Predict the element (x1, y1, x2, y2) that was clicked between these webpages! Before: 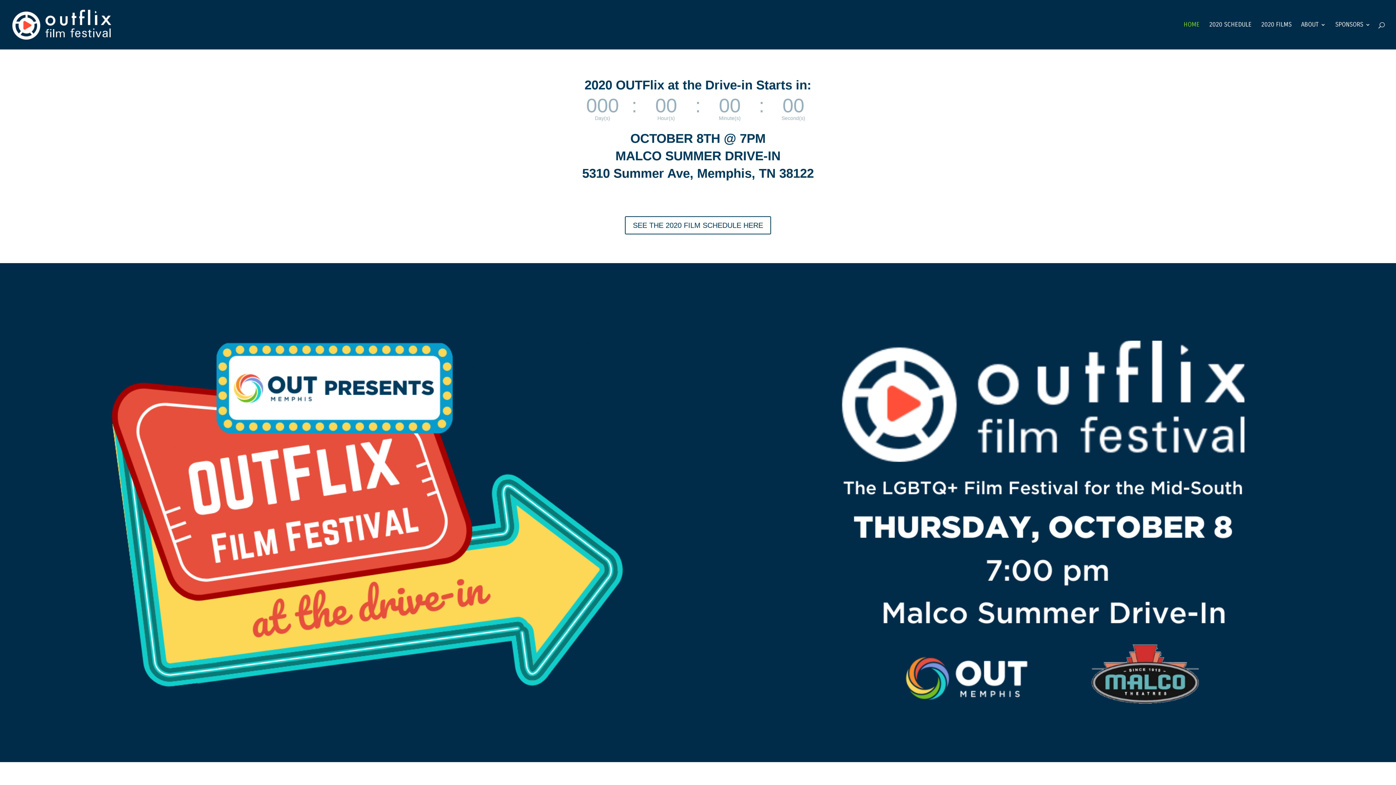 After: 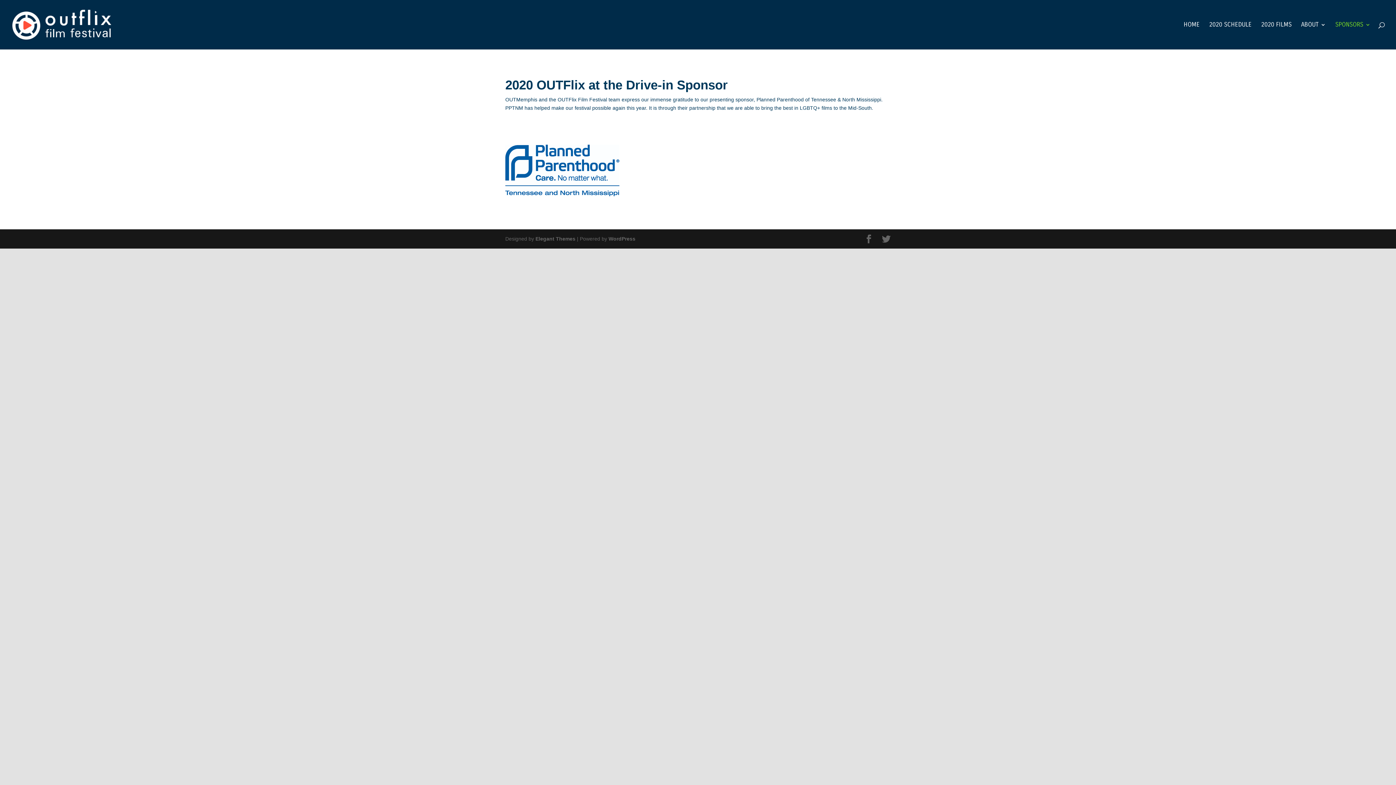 Action: label: SPONSORS bbox: (1335, 22, 1370, 49)